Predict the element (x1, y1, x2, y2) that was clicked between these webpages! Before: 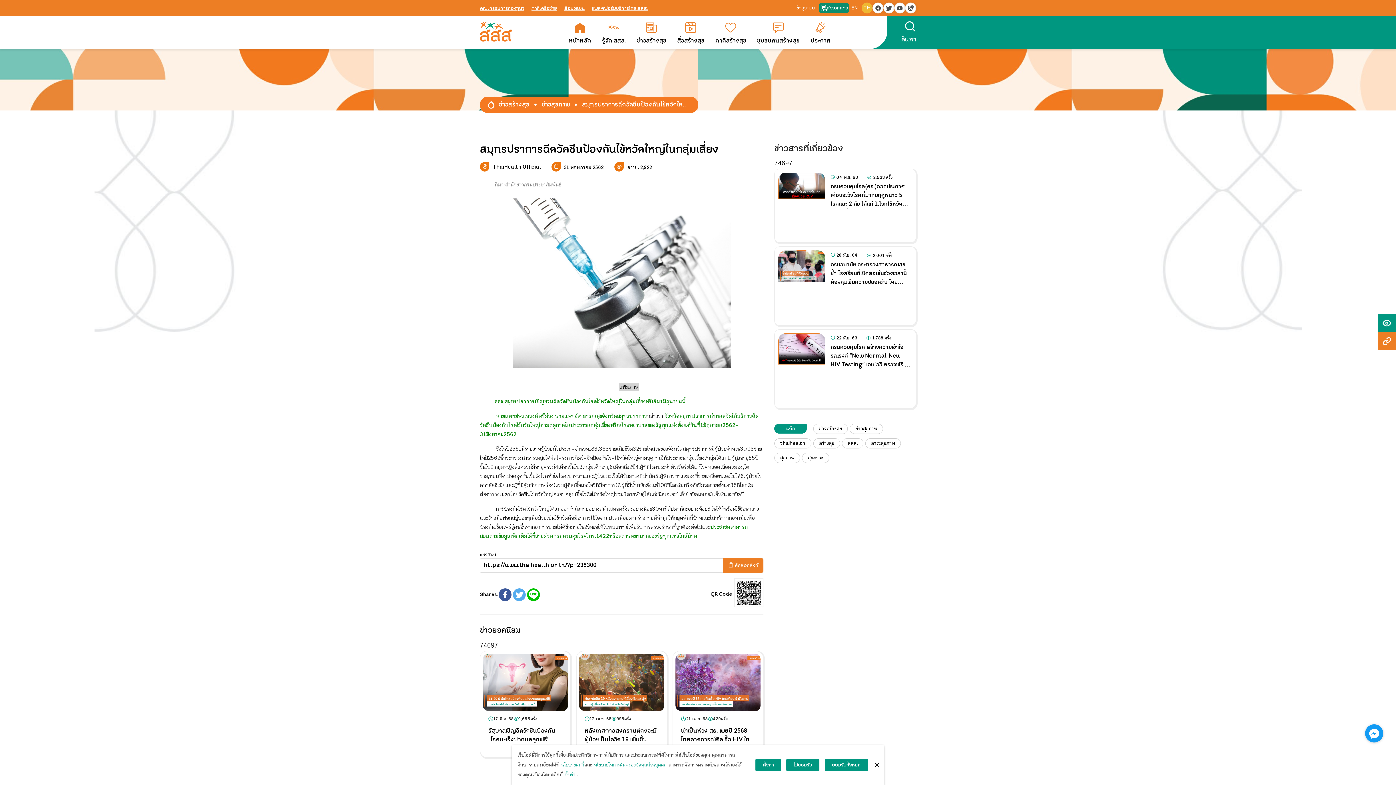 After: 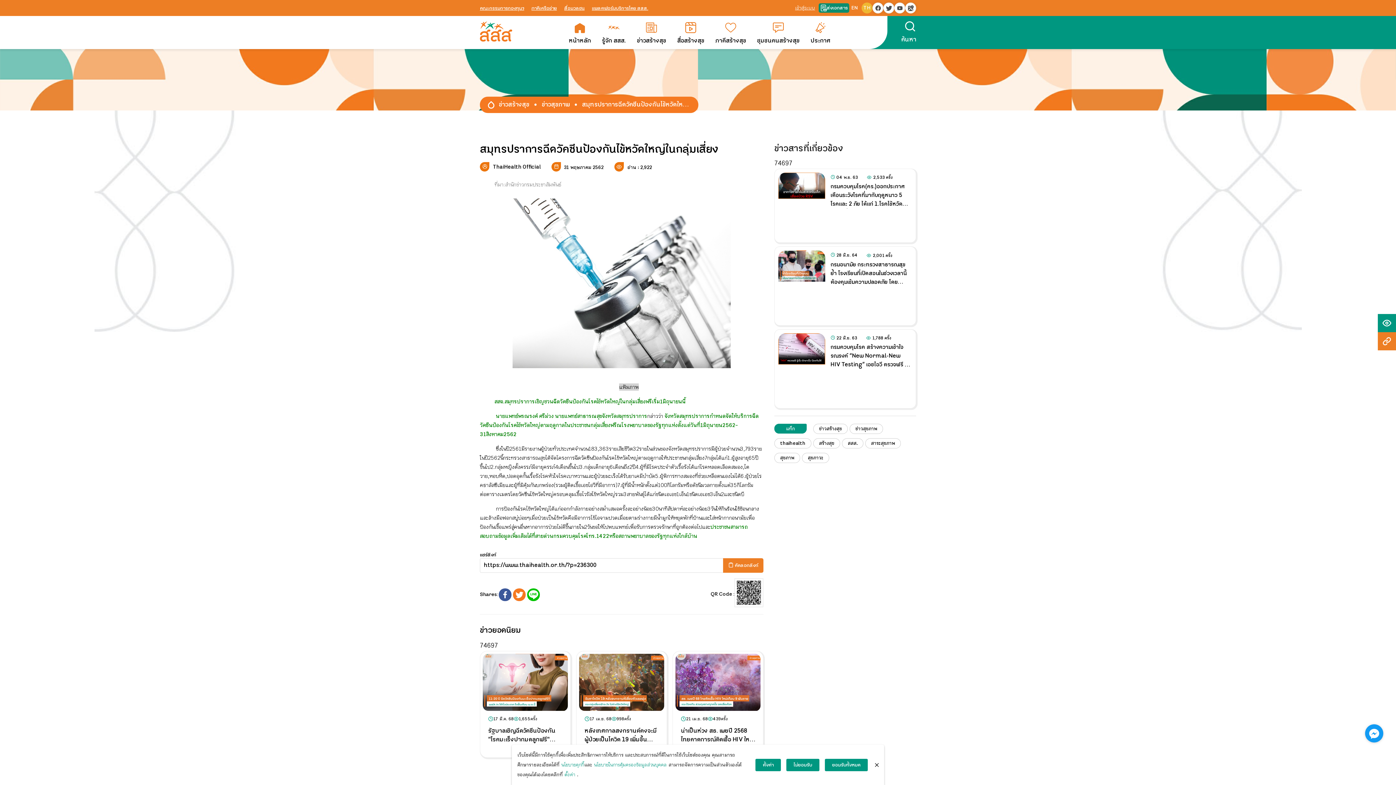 Action: bbox: (513, 588, 525, 601) label: Twitter